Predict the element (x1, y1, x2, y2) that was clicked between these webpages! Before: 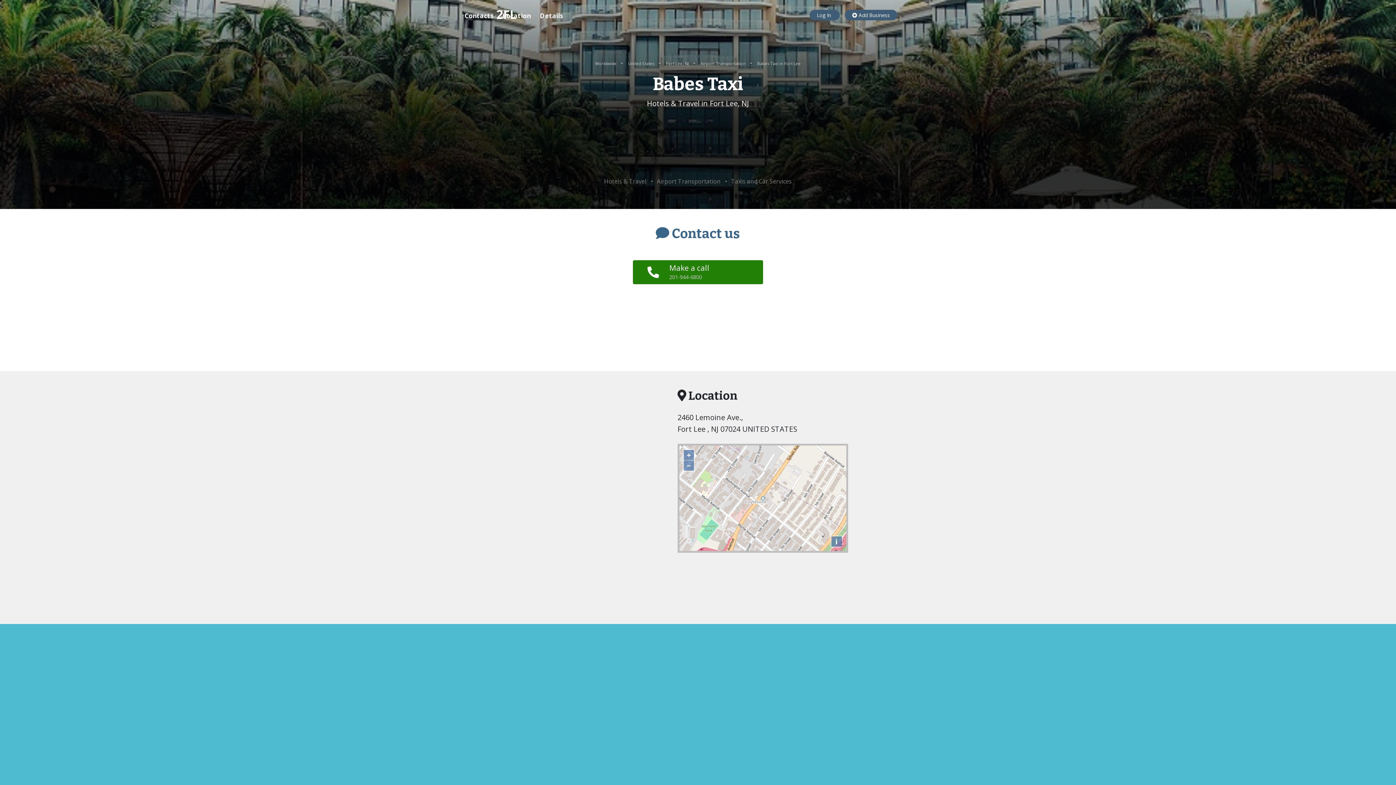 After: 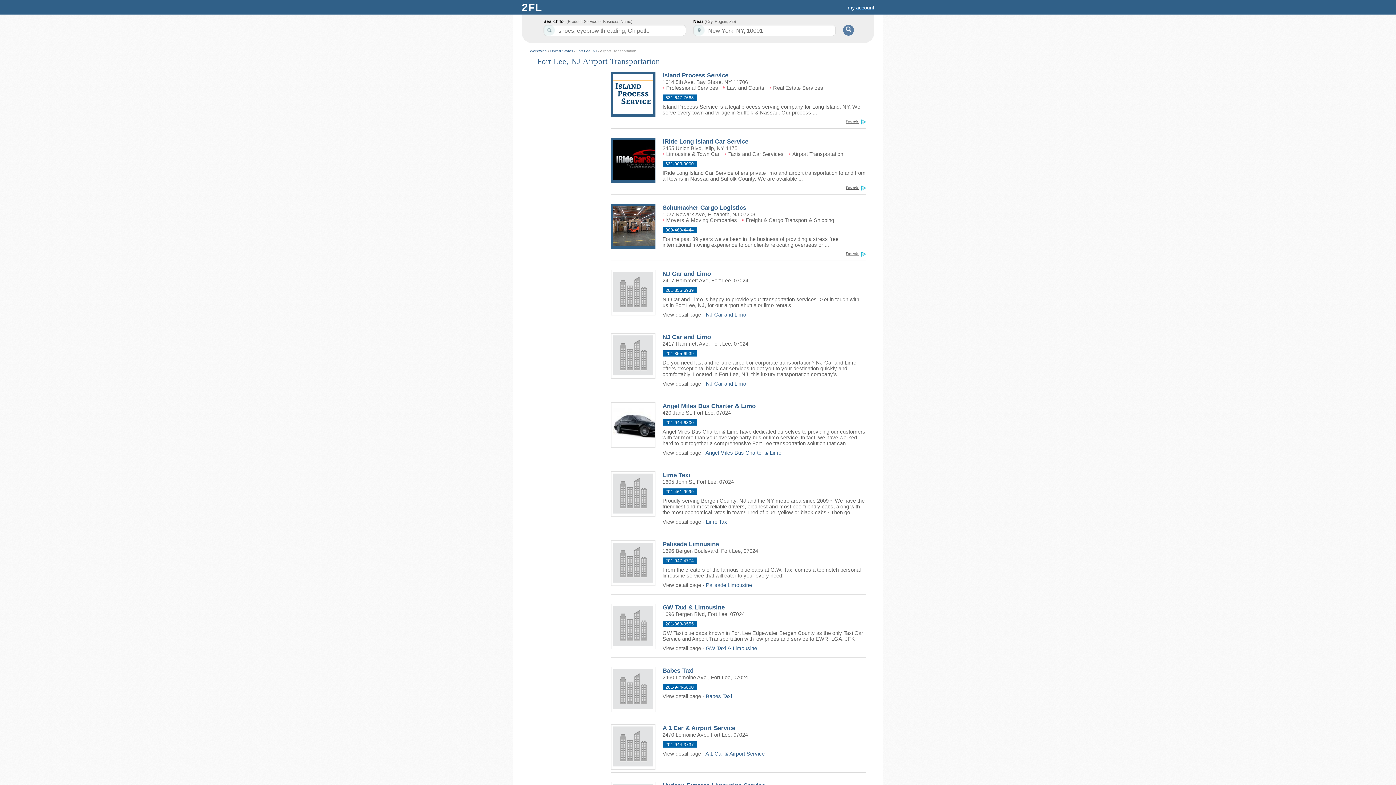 Action: label: Airport Transportation  bbox: (700, 60, 746, 66)